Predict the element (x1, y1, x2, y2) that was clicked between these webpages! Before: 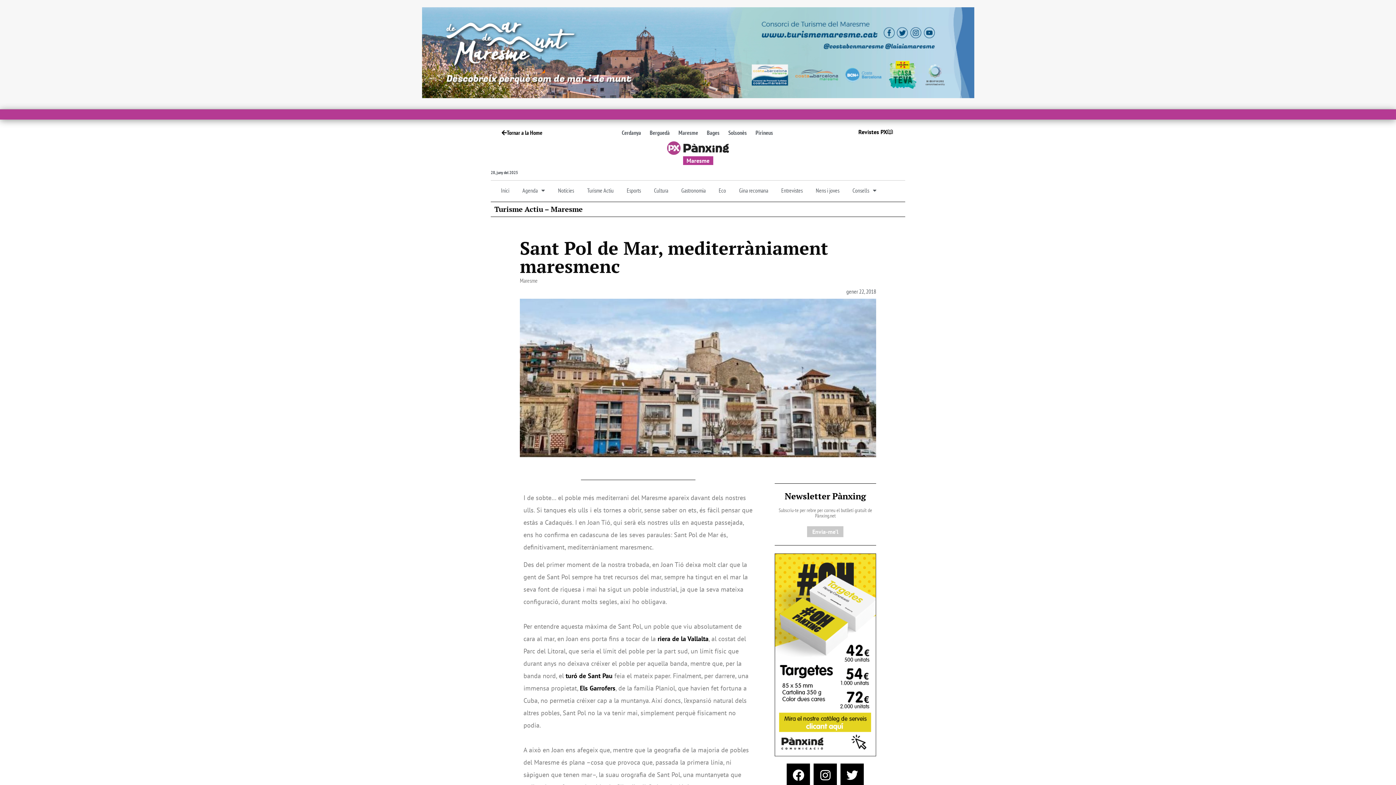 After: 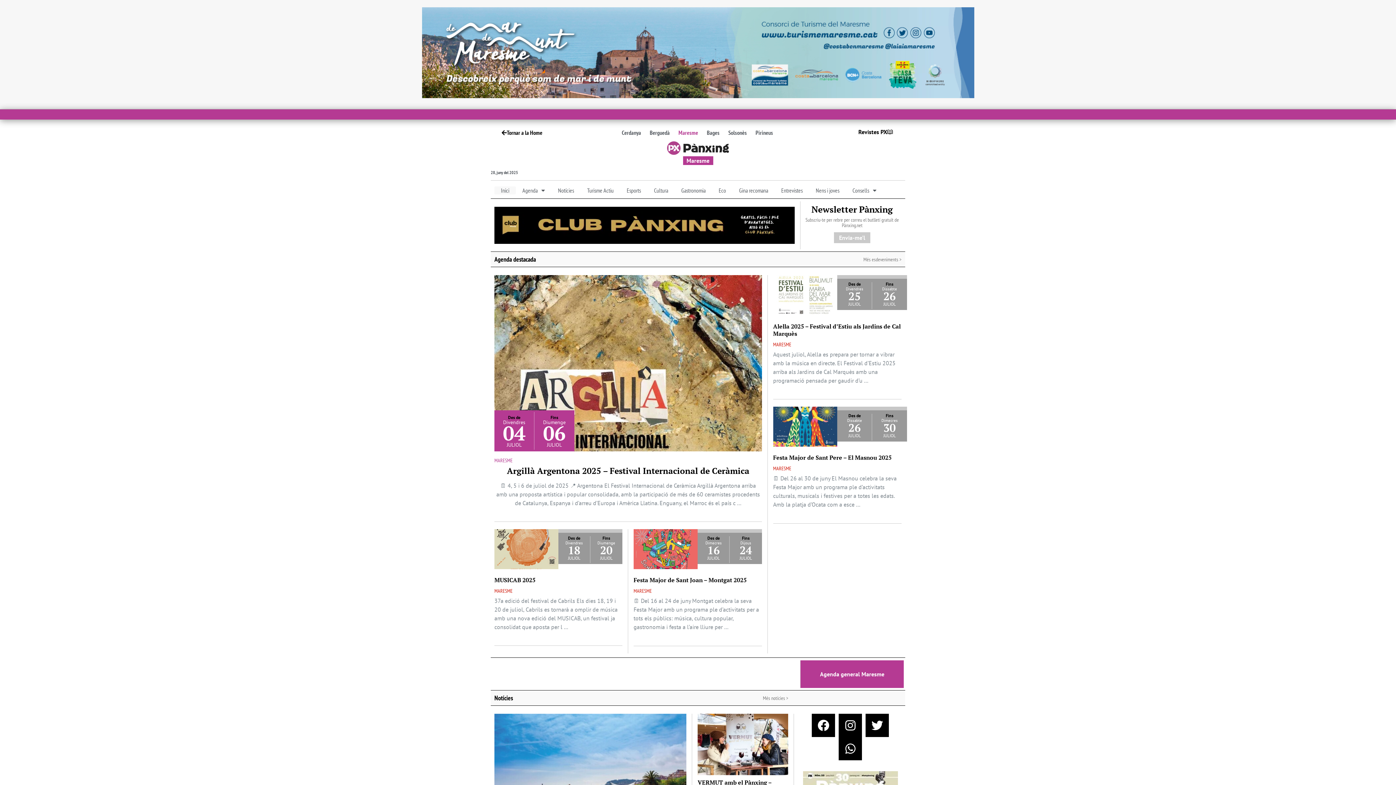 Action: bbox: (494, 186, 516, 194) label: Inici